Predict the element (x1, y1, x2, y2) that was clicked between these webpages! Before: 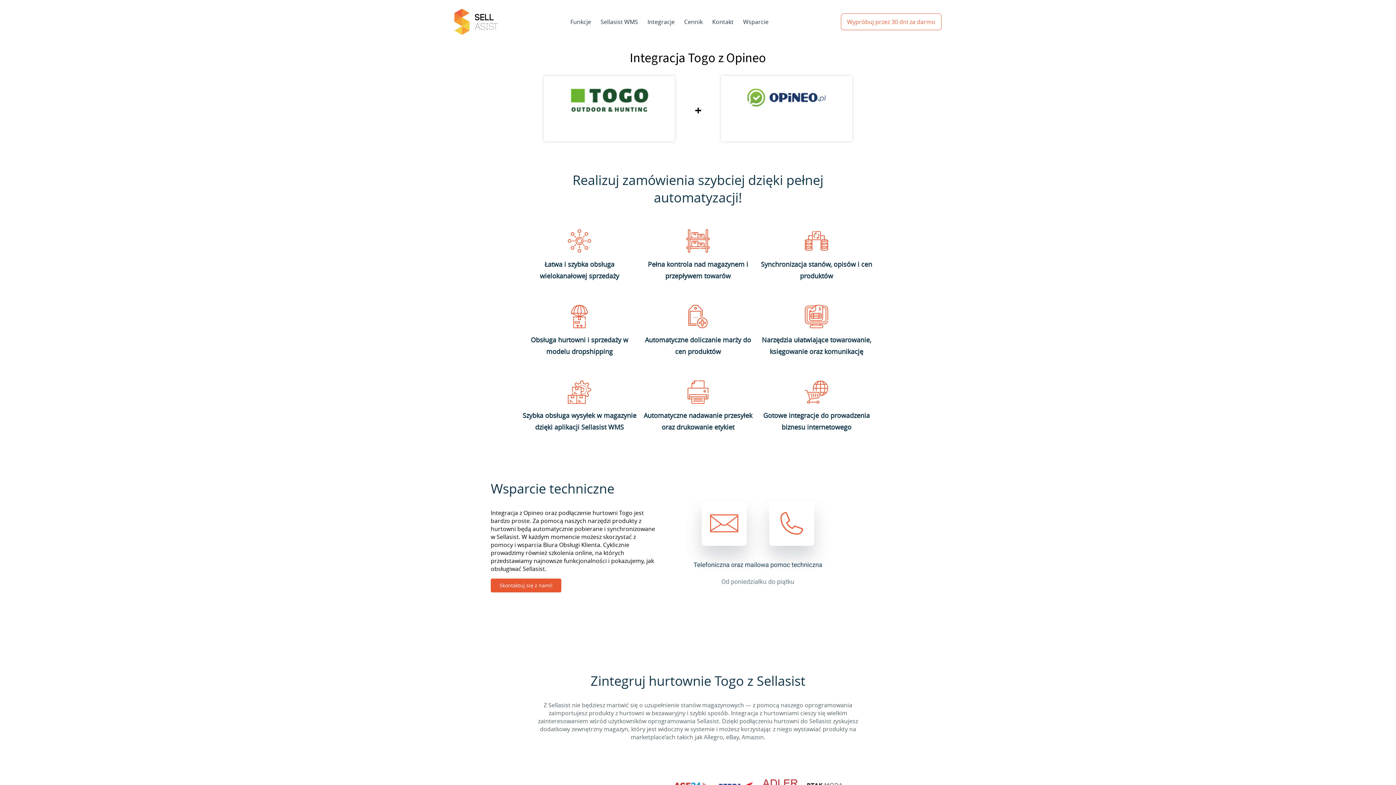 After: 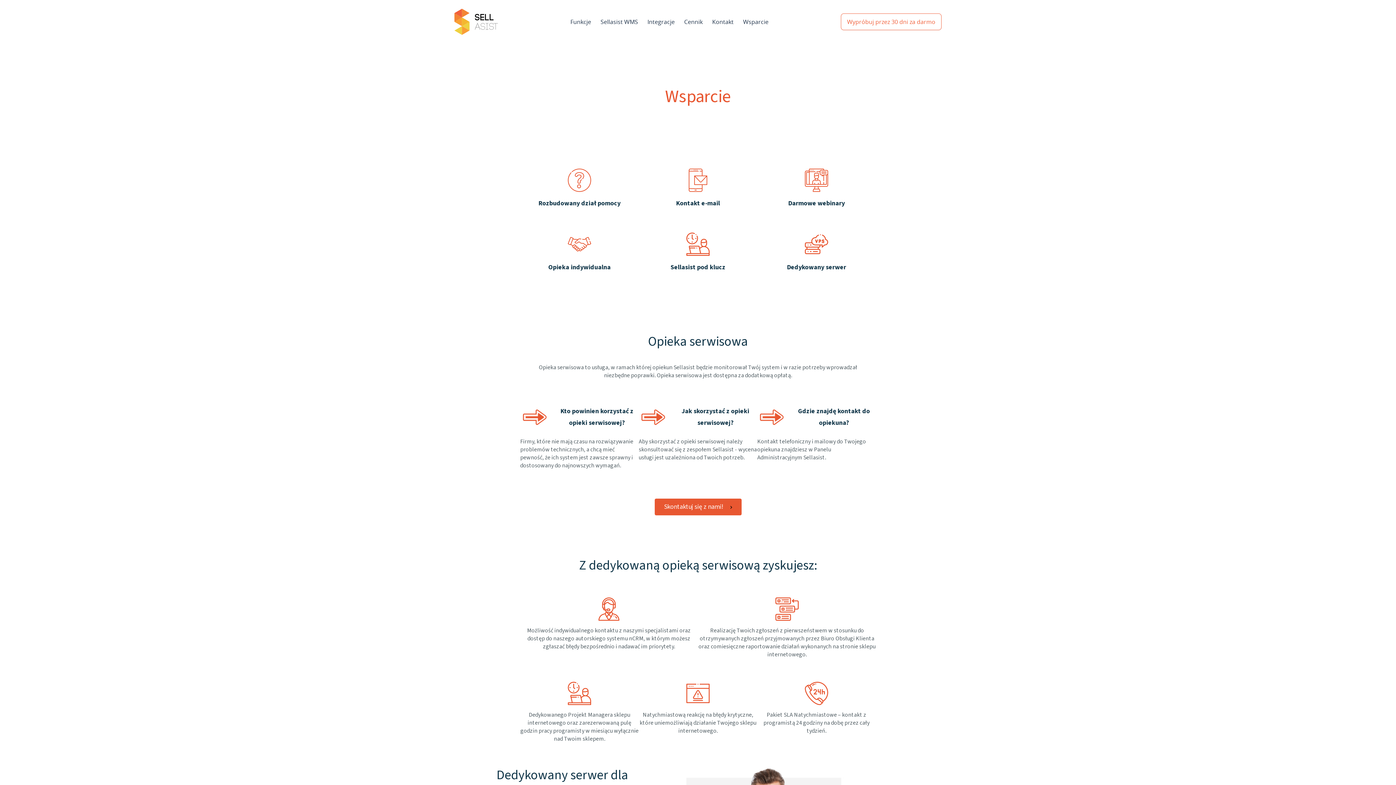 Action: bbox: (738, 15, 773, 28) label: Wsparcie